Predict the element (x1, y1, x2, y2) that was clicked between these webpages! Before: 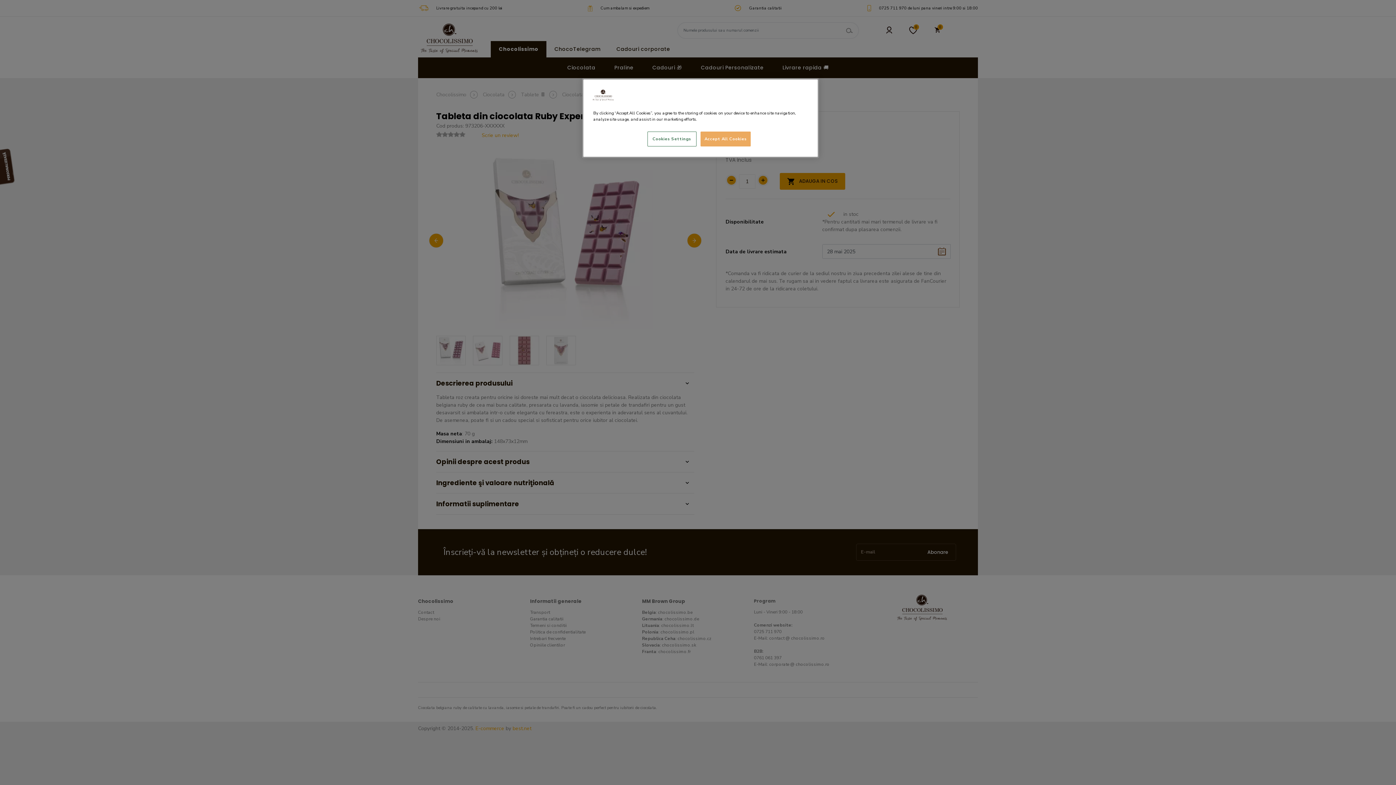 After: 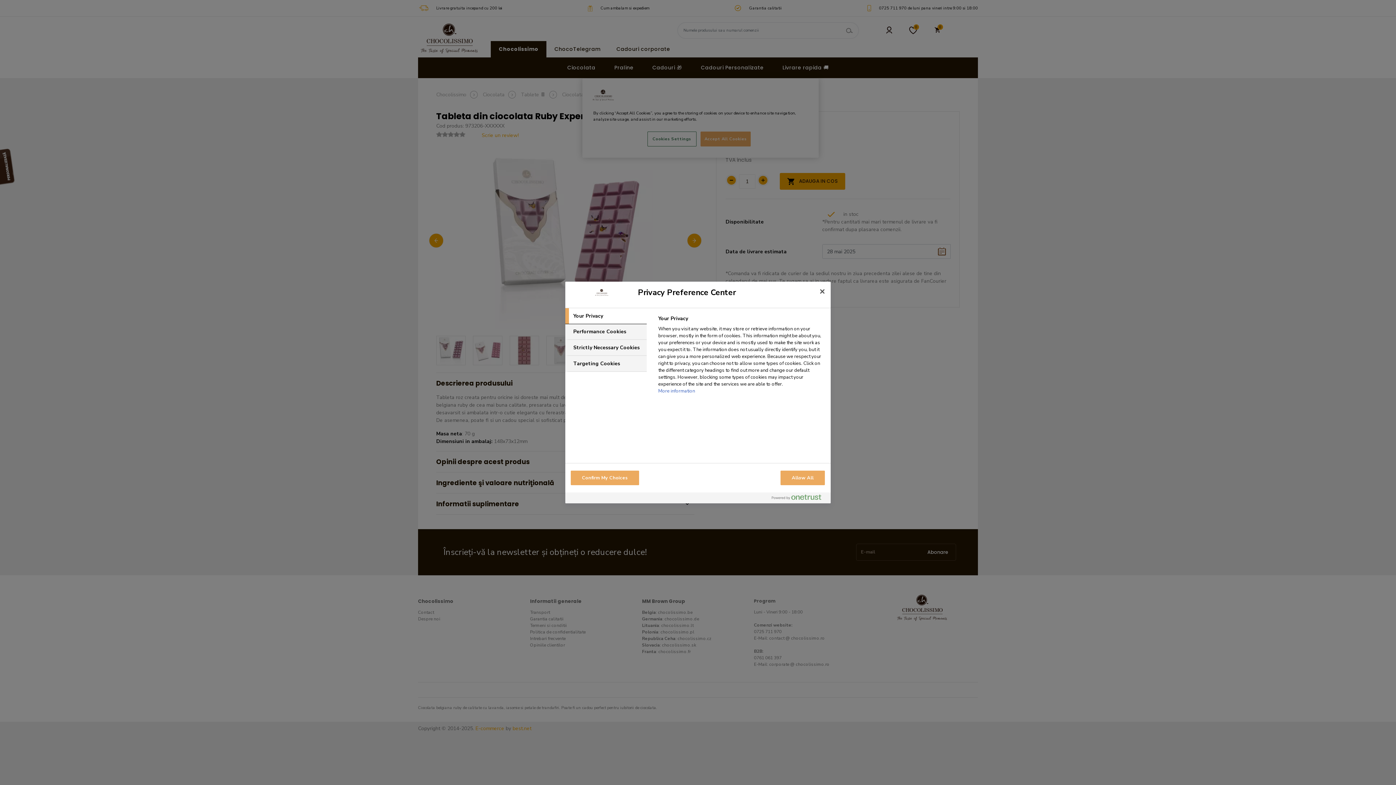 Action: label: Cookies Settings bbox: (647, 131, 696, 146)